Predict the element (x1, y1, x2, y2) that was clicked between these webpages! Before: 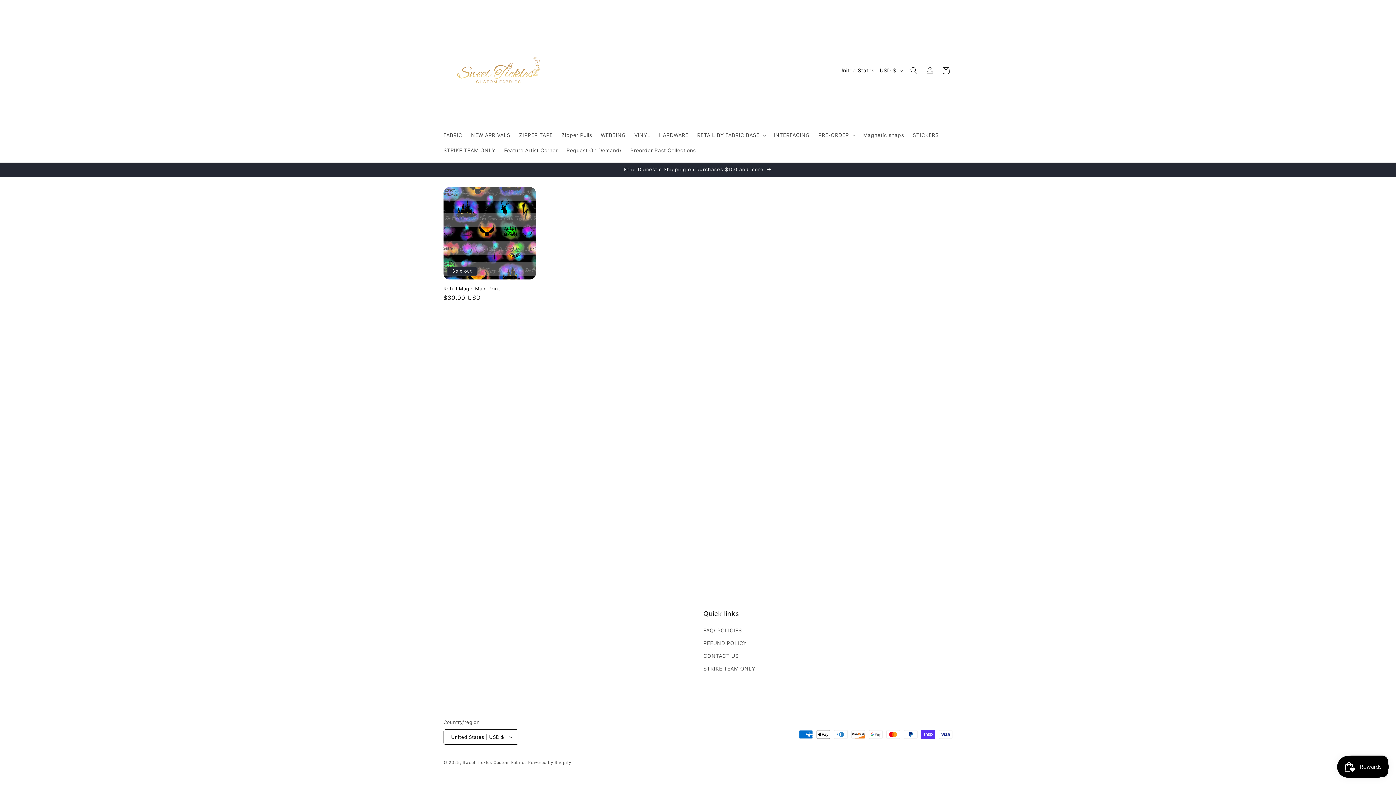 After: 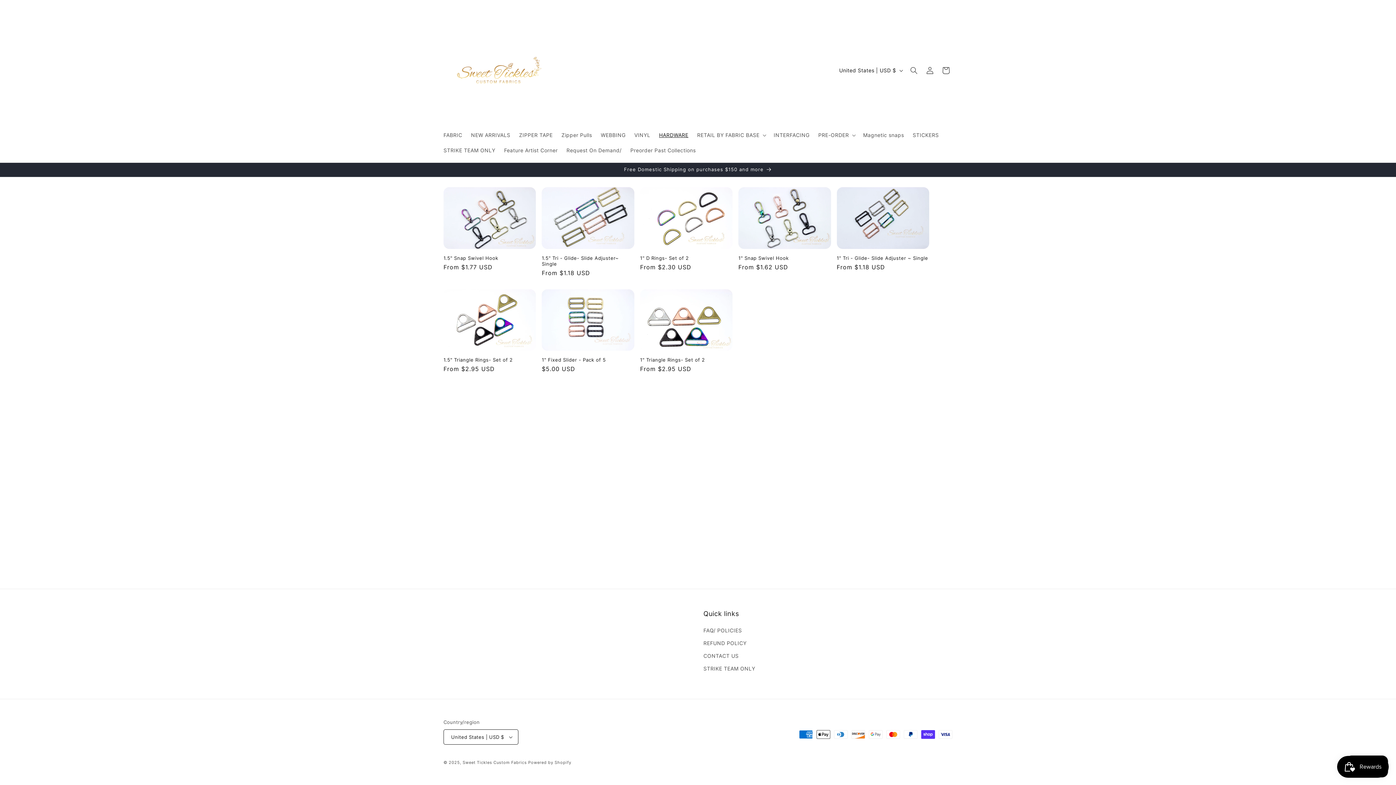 Action: label: HARDWARE bbox: (654, 127, 692, 142)